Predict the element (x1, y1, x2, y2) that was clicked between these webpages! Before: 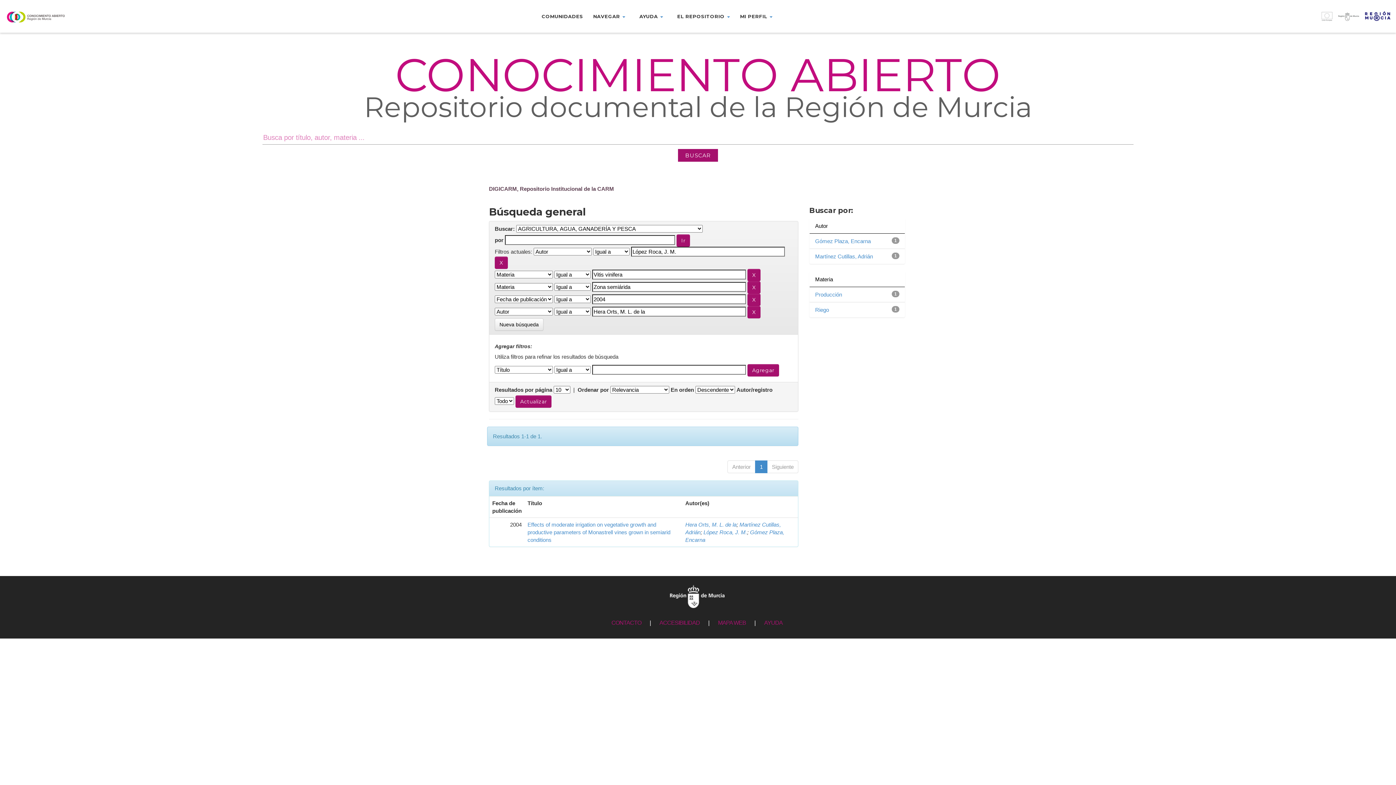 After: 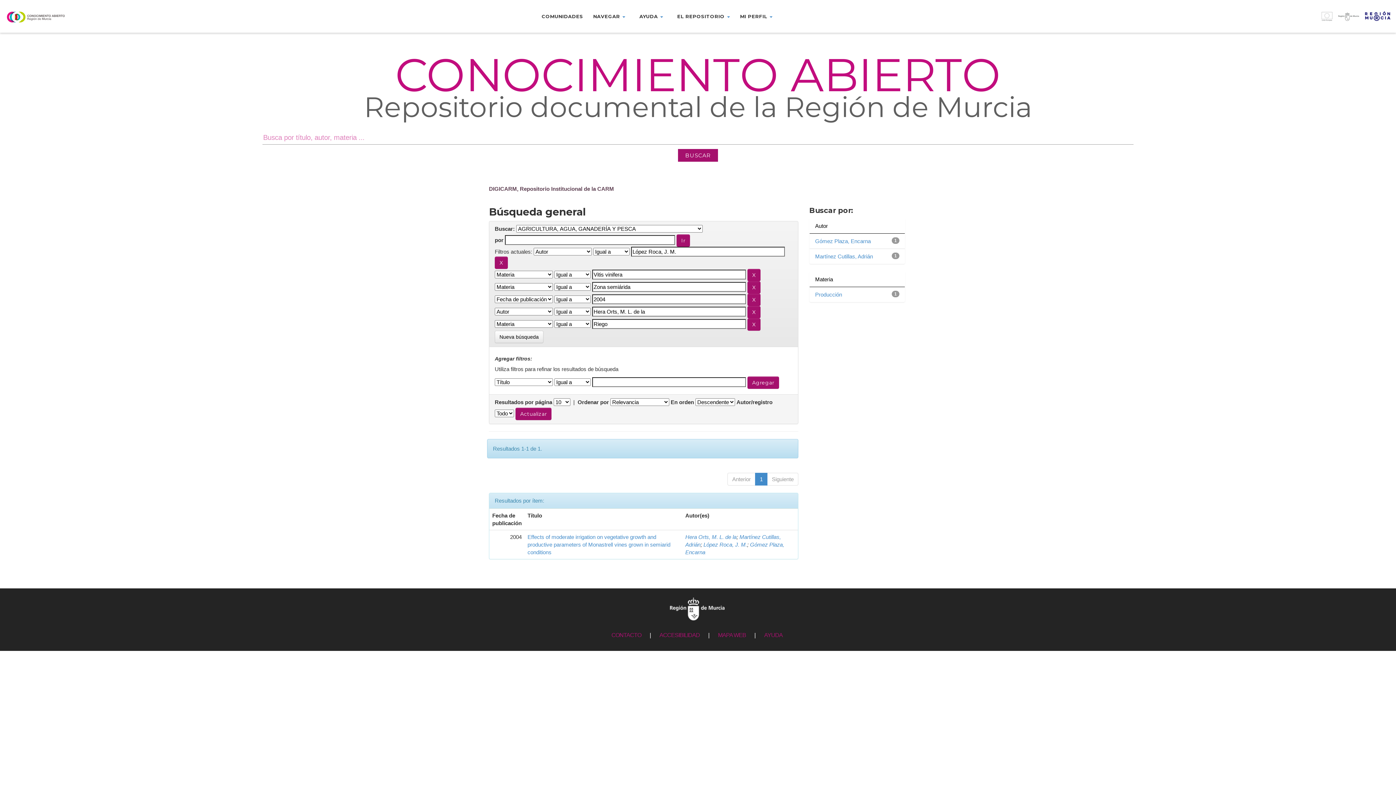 Action: bbox: (815, 306, 829, 313) label: Riego